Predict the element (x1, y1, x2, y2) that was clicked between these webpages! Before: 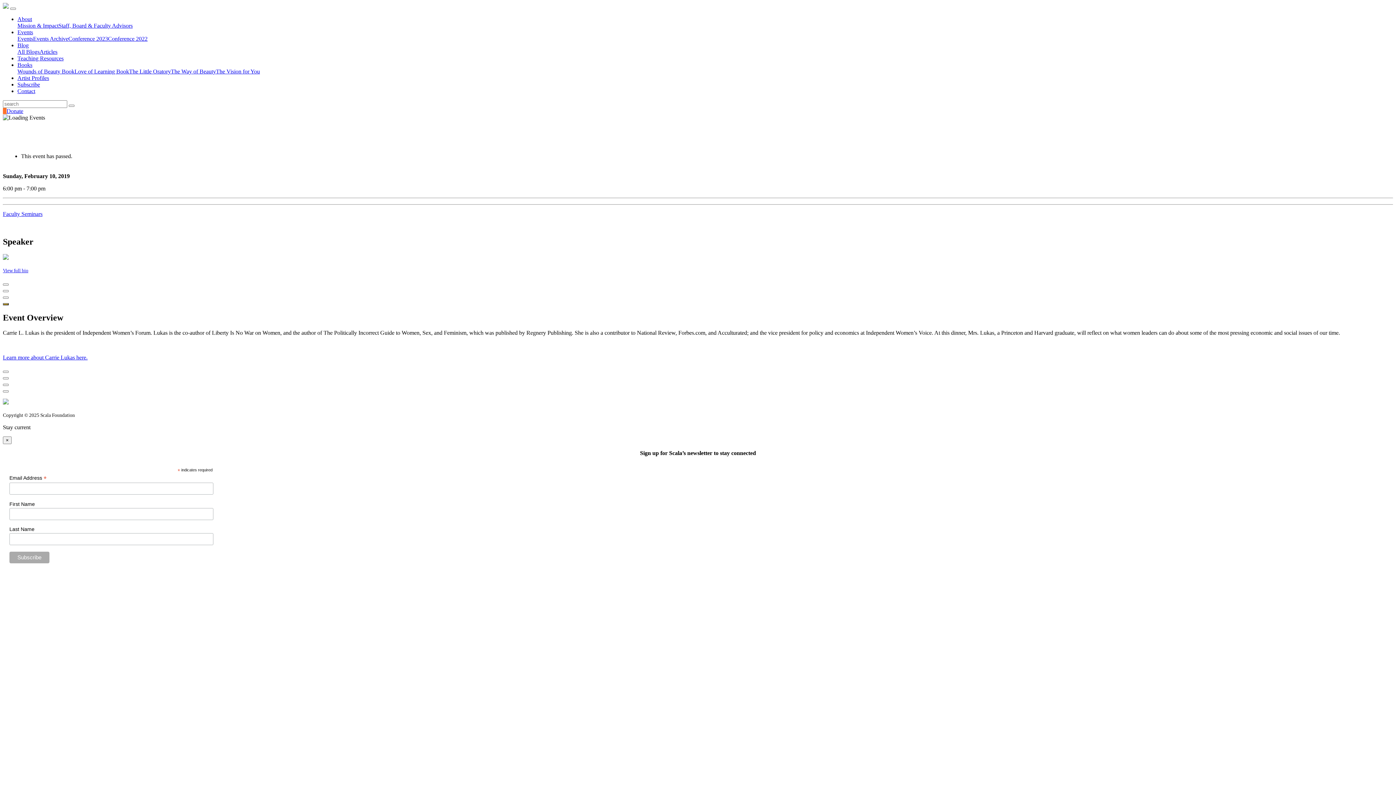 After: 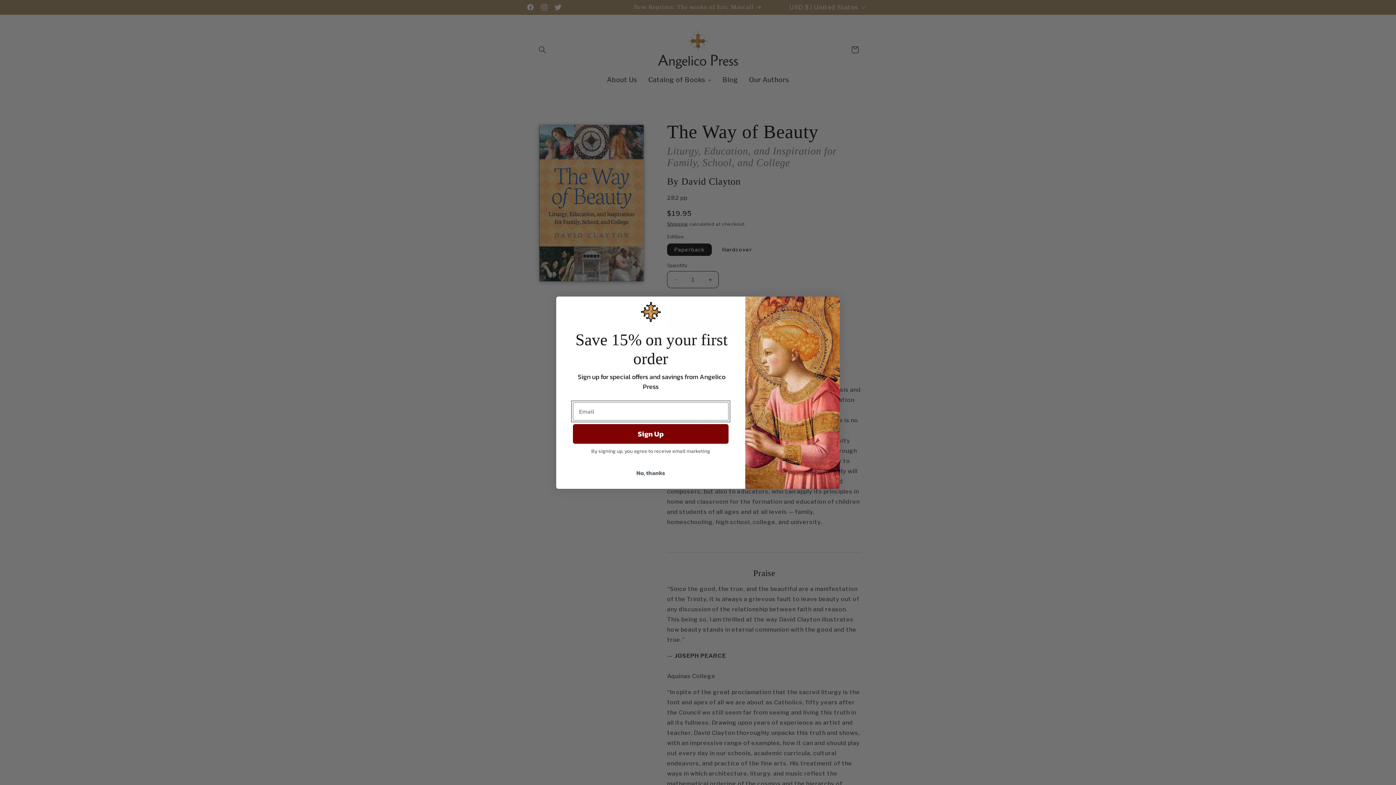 Action: bbox: (170, 68, 216, 74) label: The Way of Beauty